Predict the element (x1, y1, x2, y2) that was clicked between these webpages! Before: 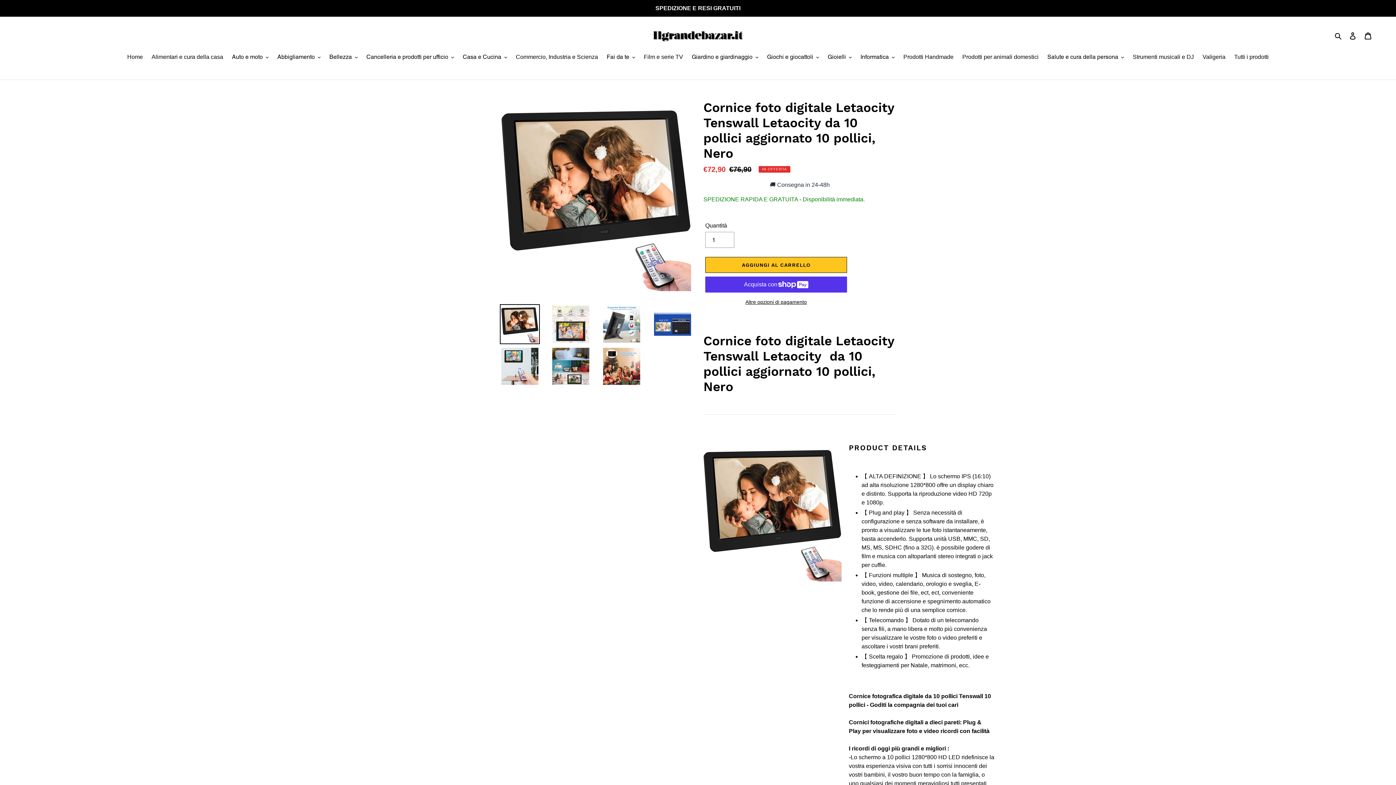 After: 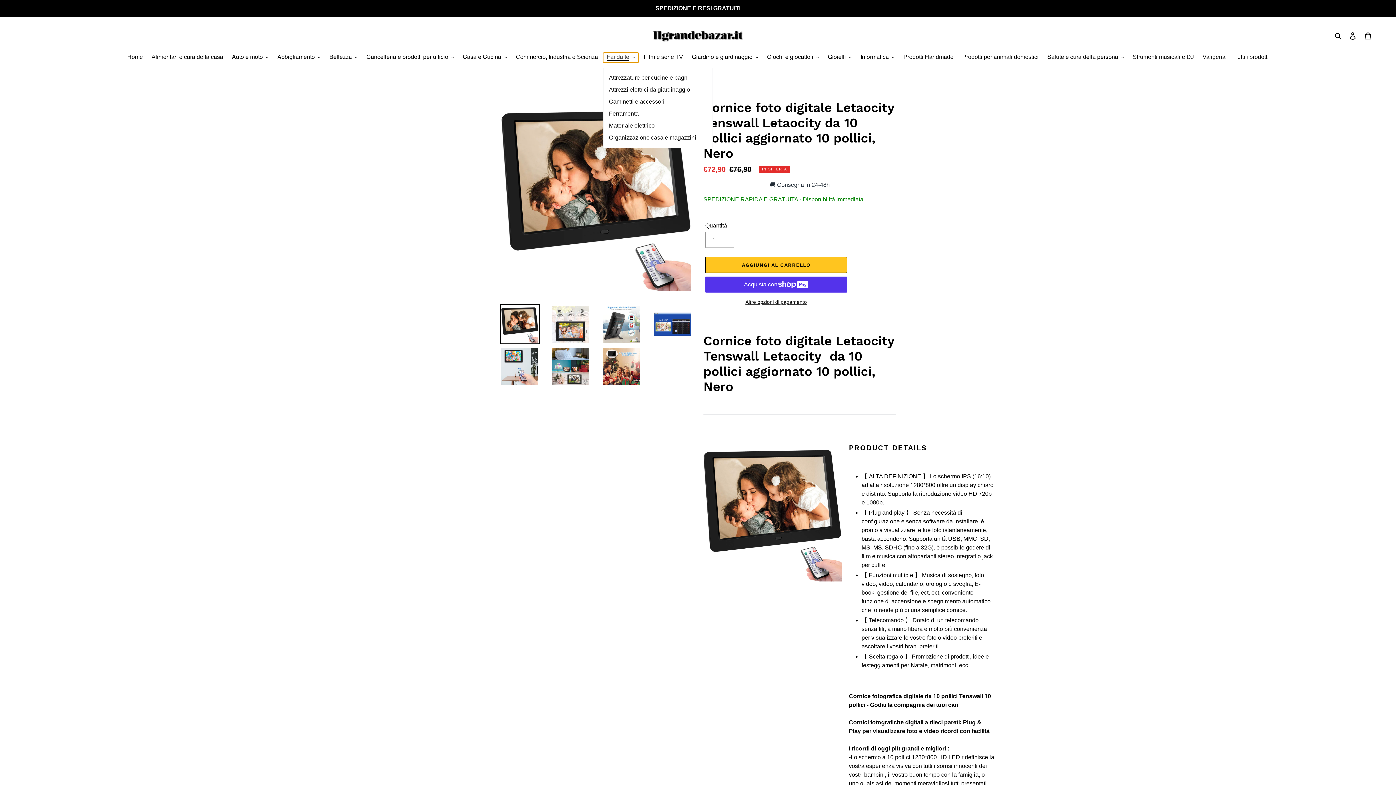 Action: label: Fai da te bbox: (603, 52, 638, 62)